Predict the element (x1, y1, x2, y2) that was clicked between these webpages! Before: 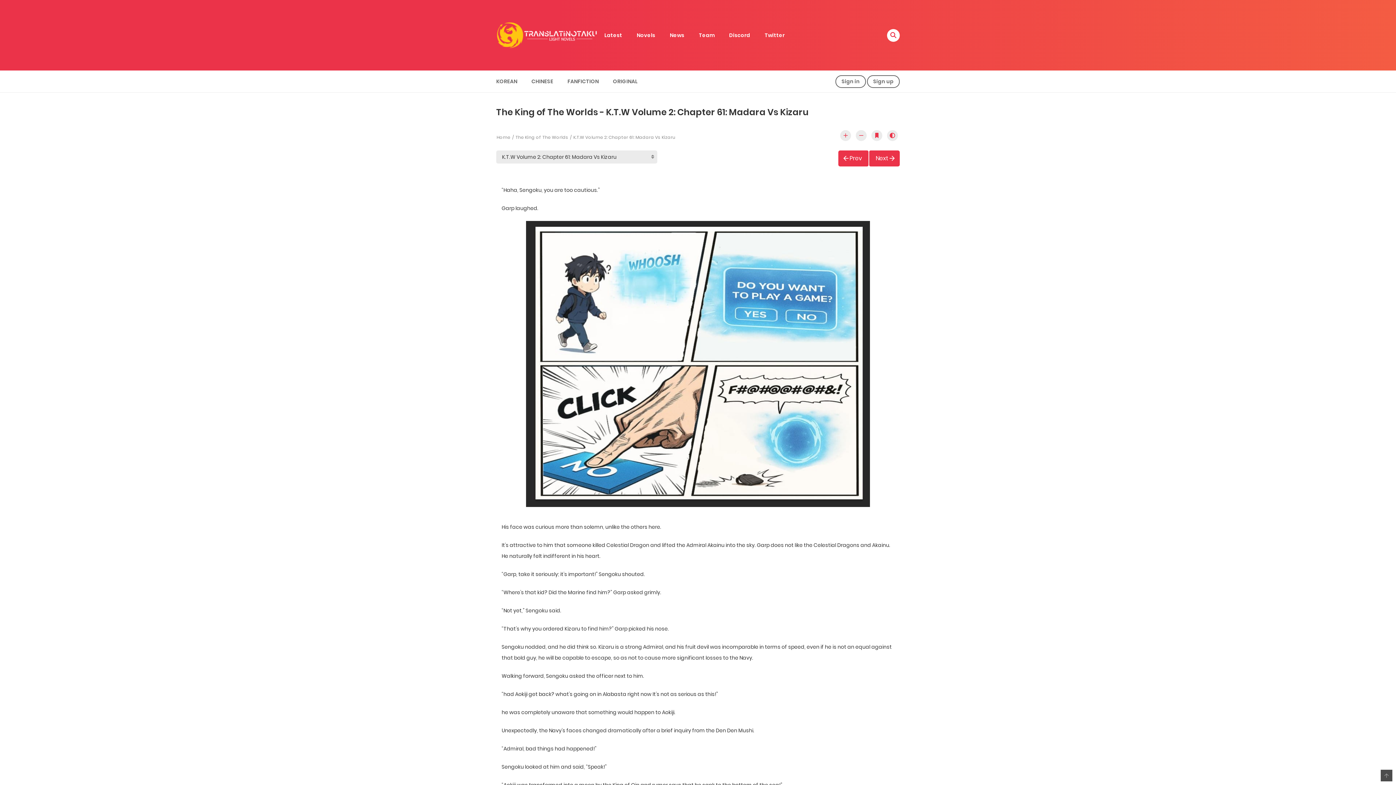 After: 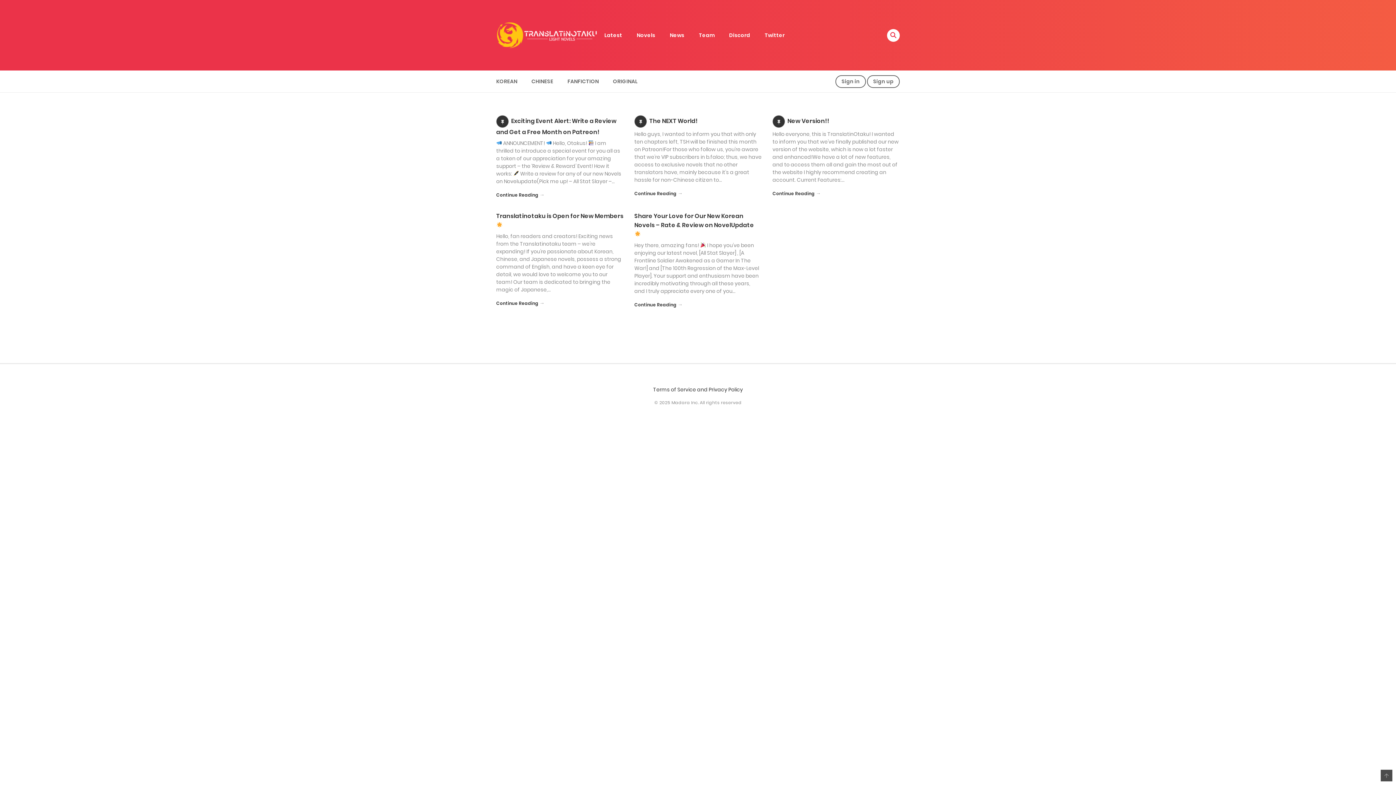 Action: bbox: (662, 26, 691, 43) label: News